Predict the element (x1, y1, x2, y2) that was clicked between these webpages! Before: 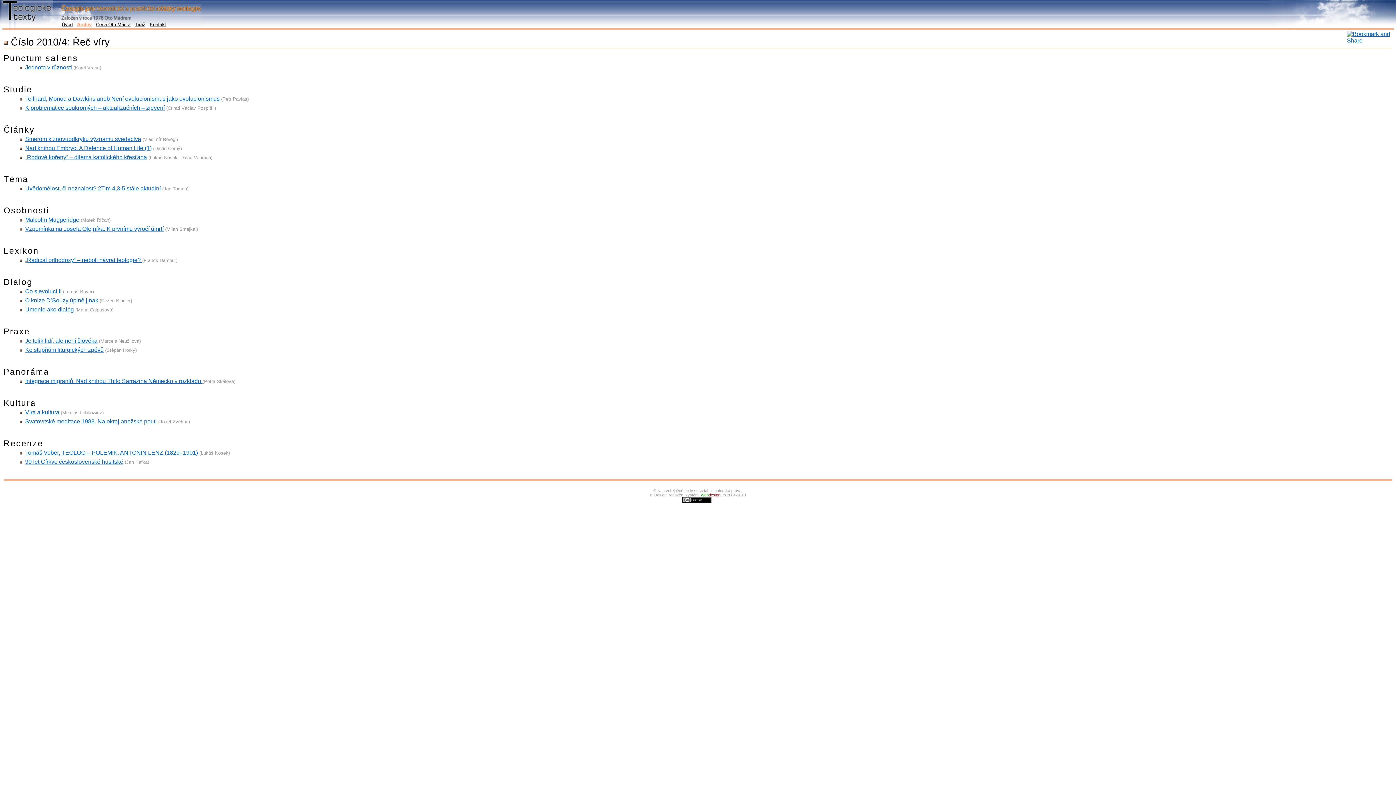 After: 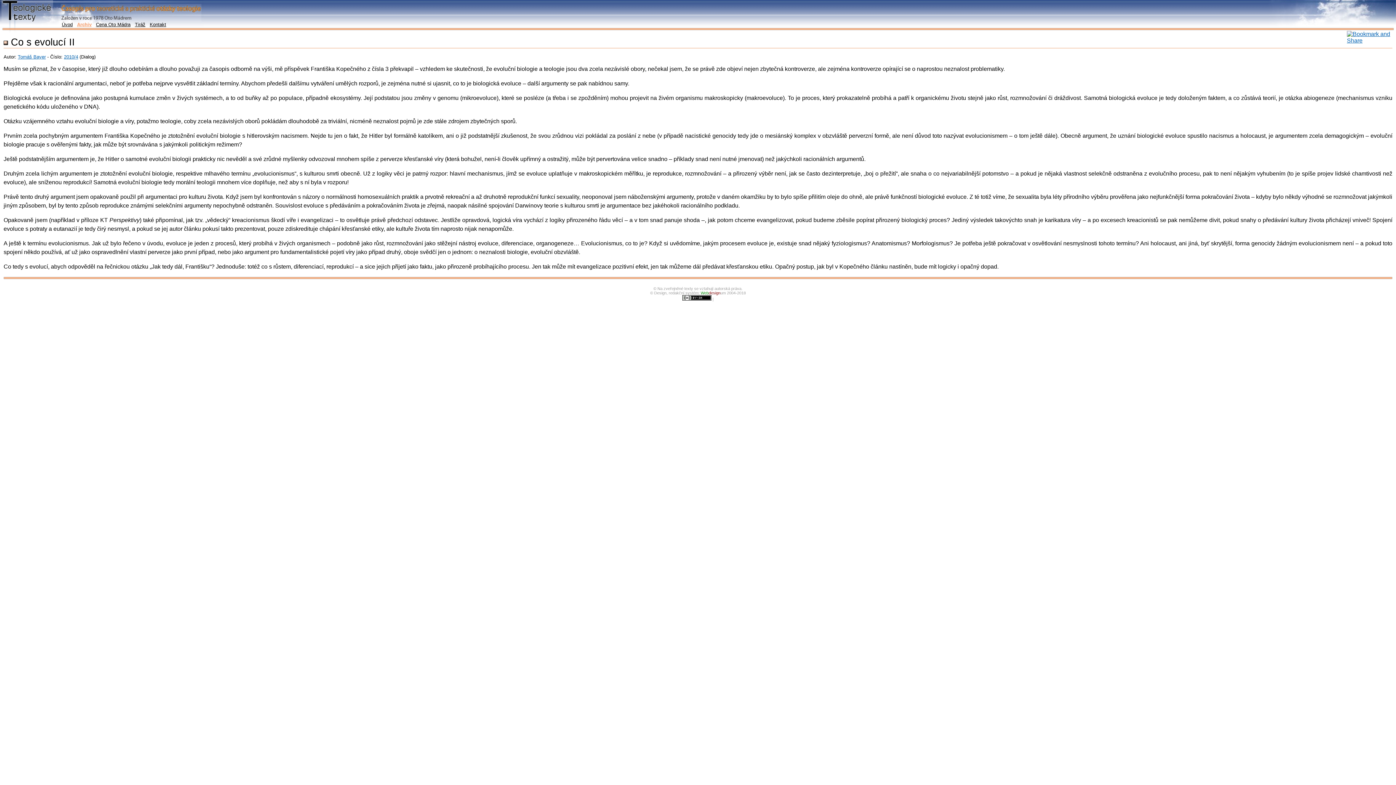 Action: label: Co s evolucí II bbox: (25, 288, 61, 294)